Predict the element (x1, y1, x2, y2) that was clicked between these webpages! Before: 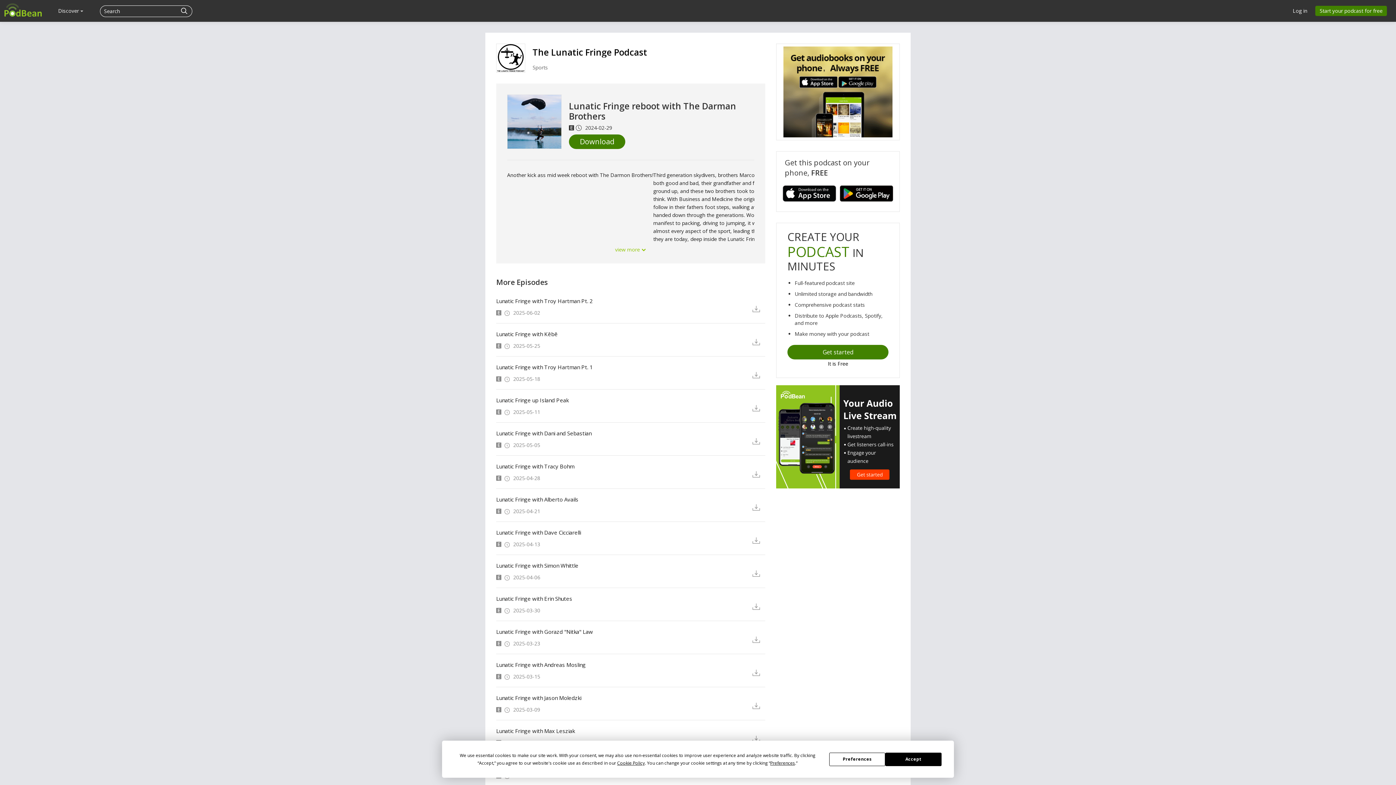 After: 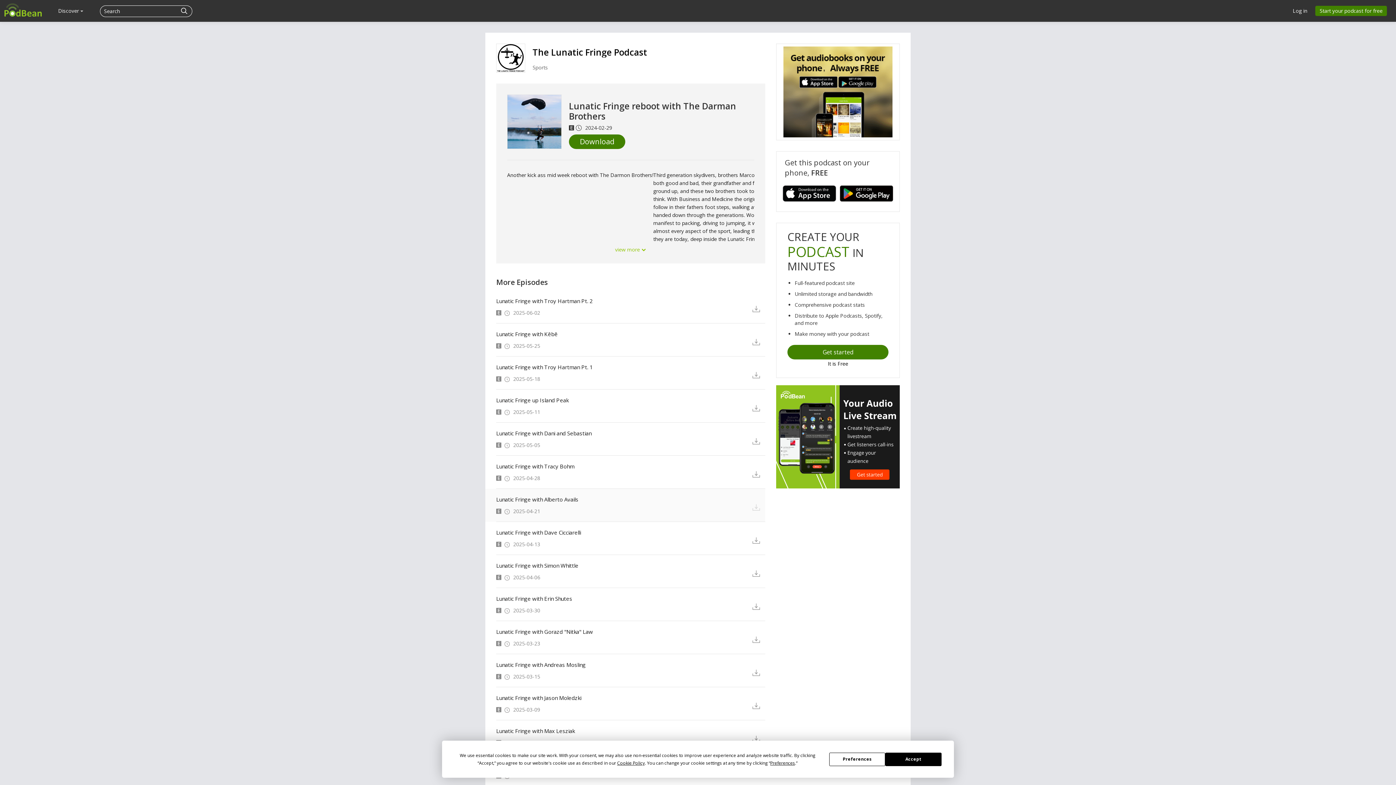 Action: bbox: (752, 503, 765, 511)